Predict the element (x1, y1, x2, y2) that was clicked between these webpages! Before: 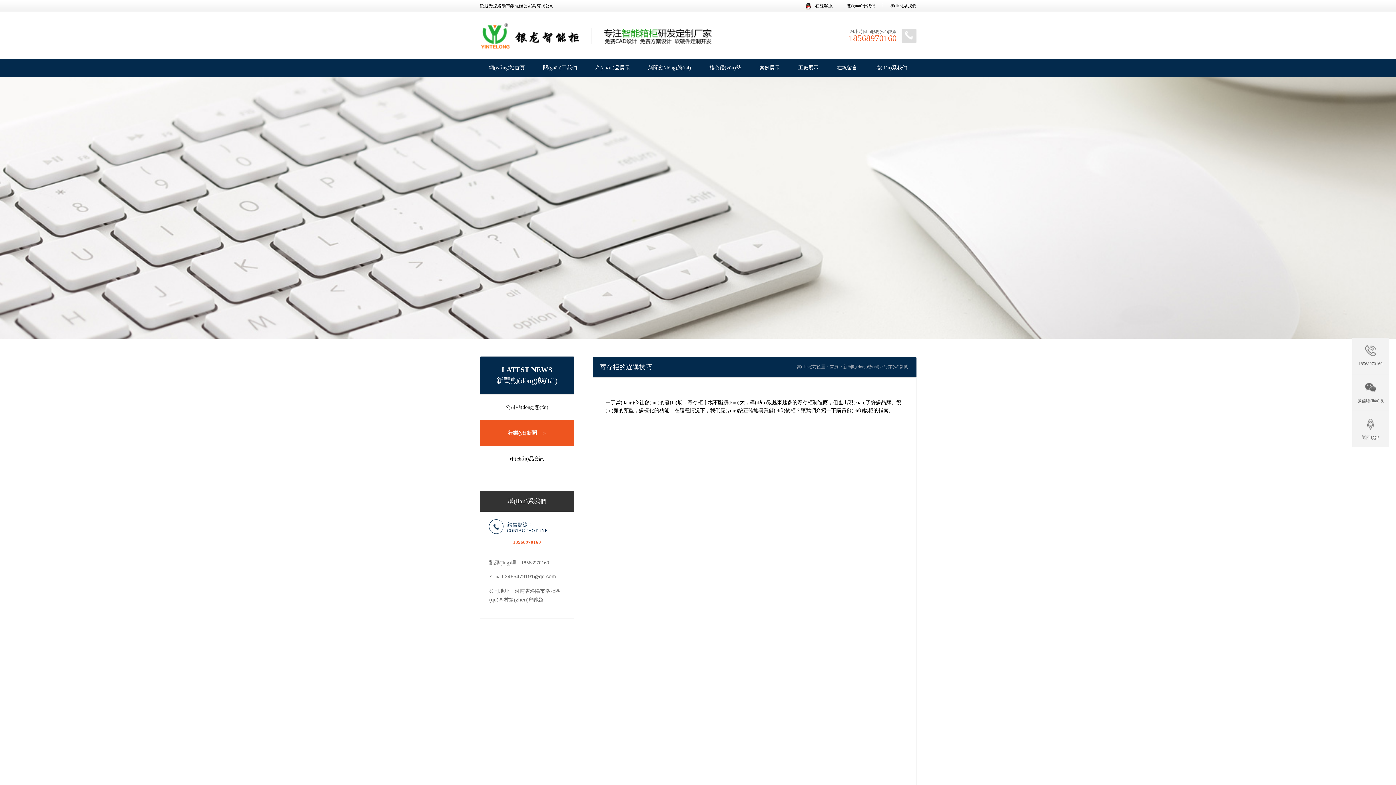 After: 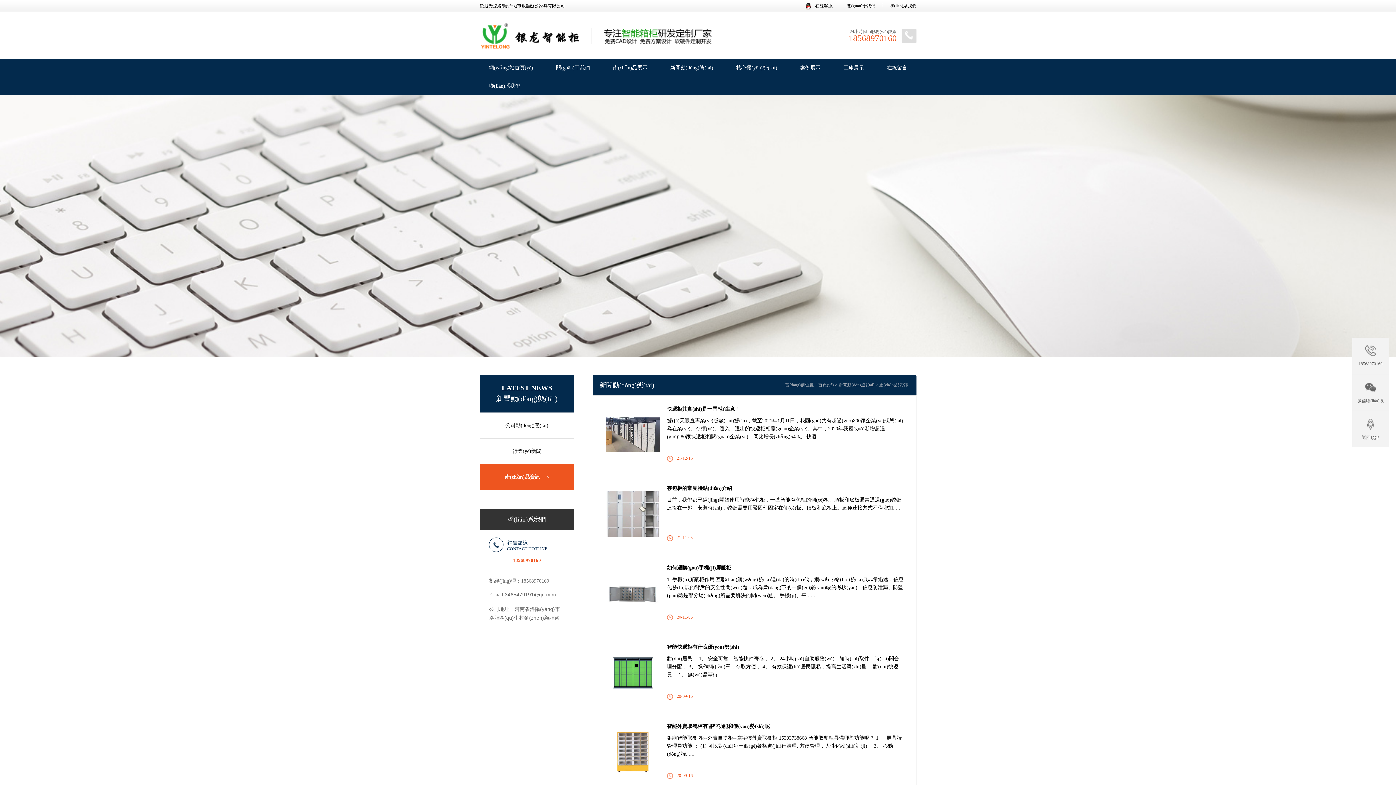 Action: bbox: (489, 456, 564, 462) label: 產(chǎn)品資訊